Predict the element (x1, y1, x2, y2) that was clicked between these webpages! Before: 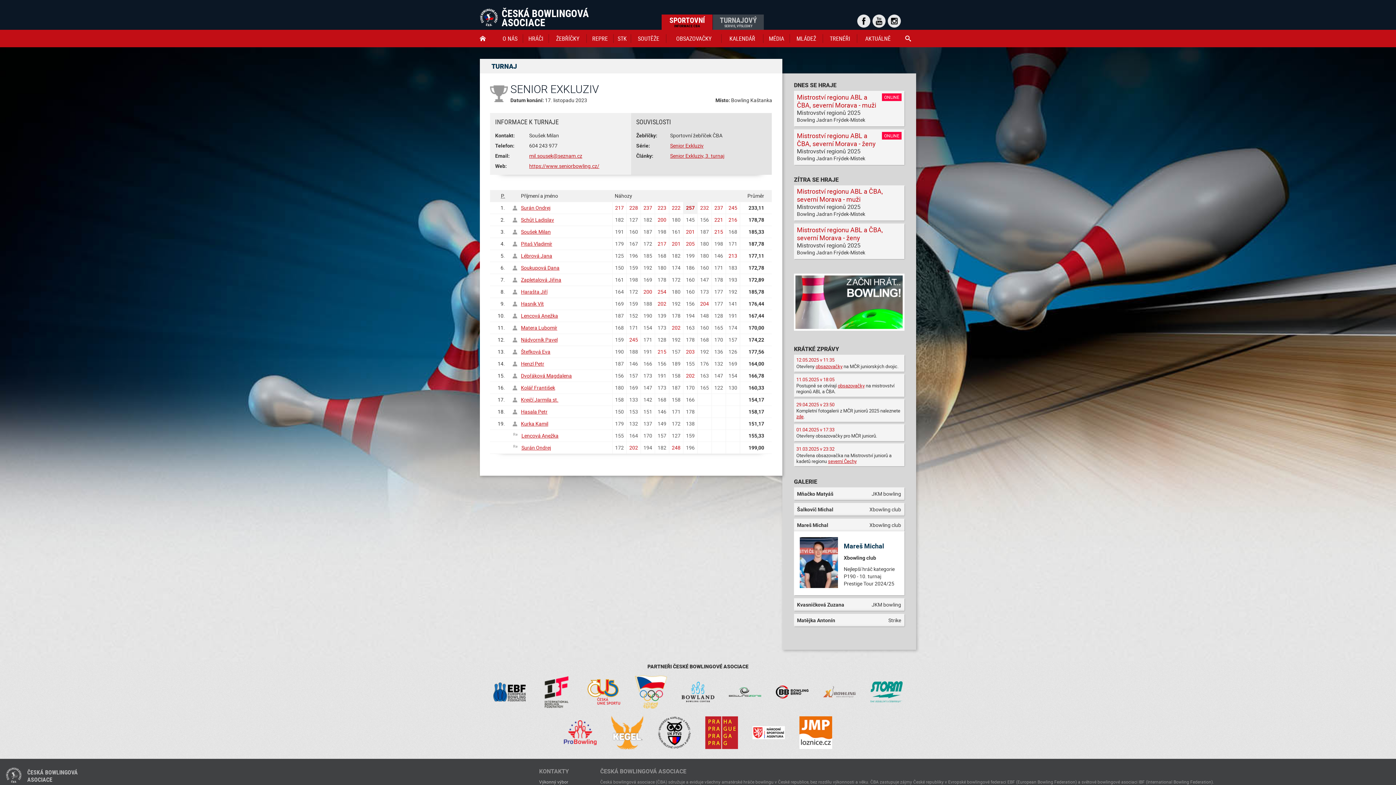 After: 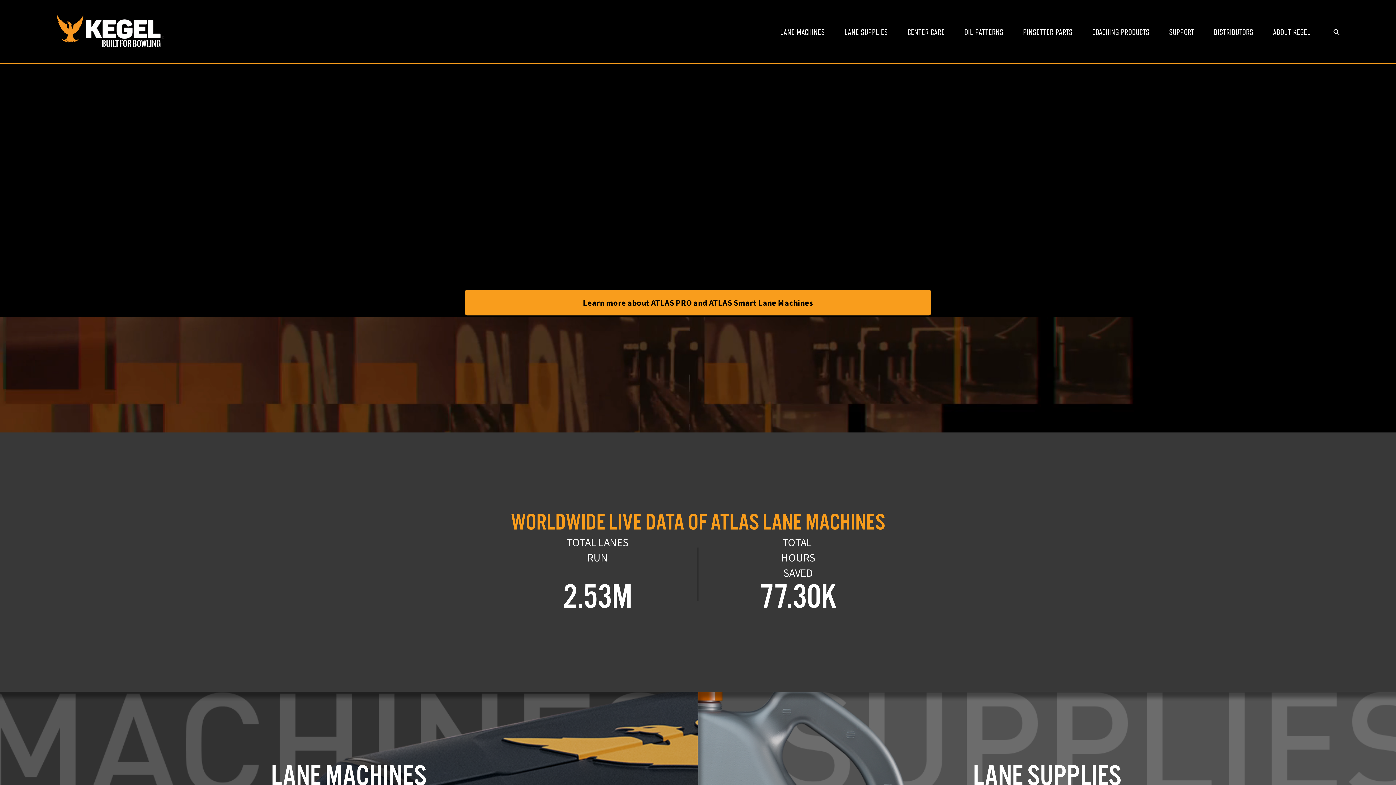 Action: bbox: (611, 716, 643, 749)